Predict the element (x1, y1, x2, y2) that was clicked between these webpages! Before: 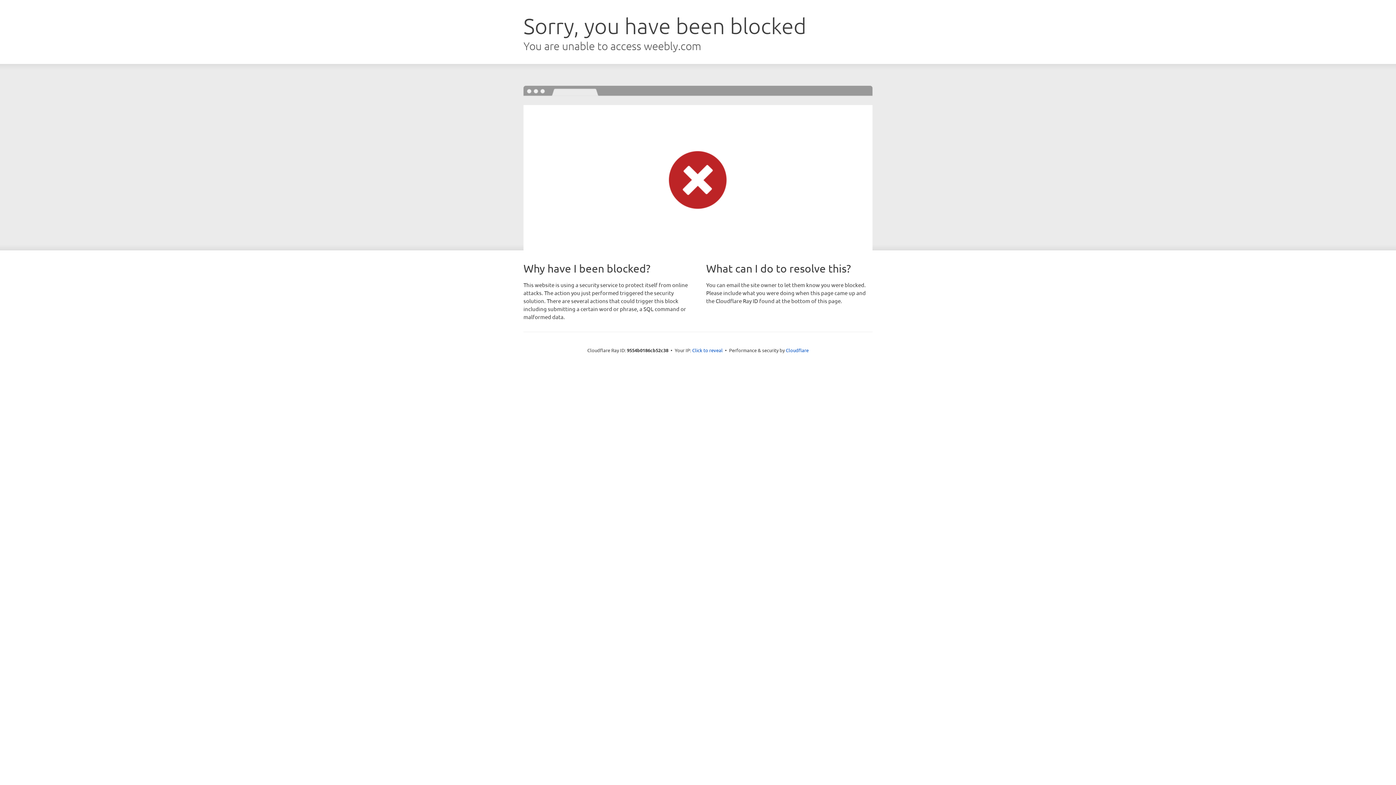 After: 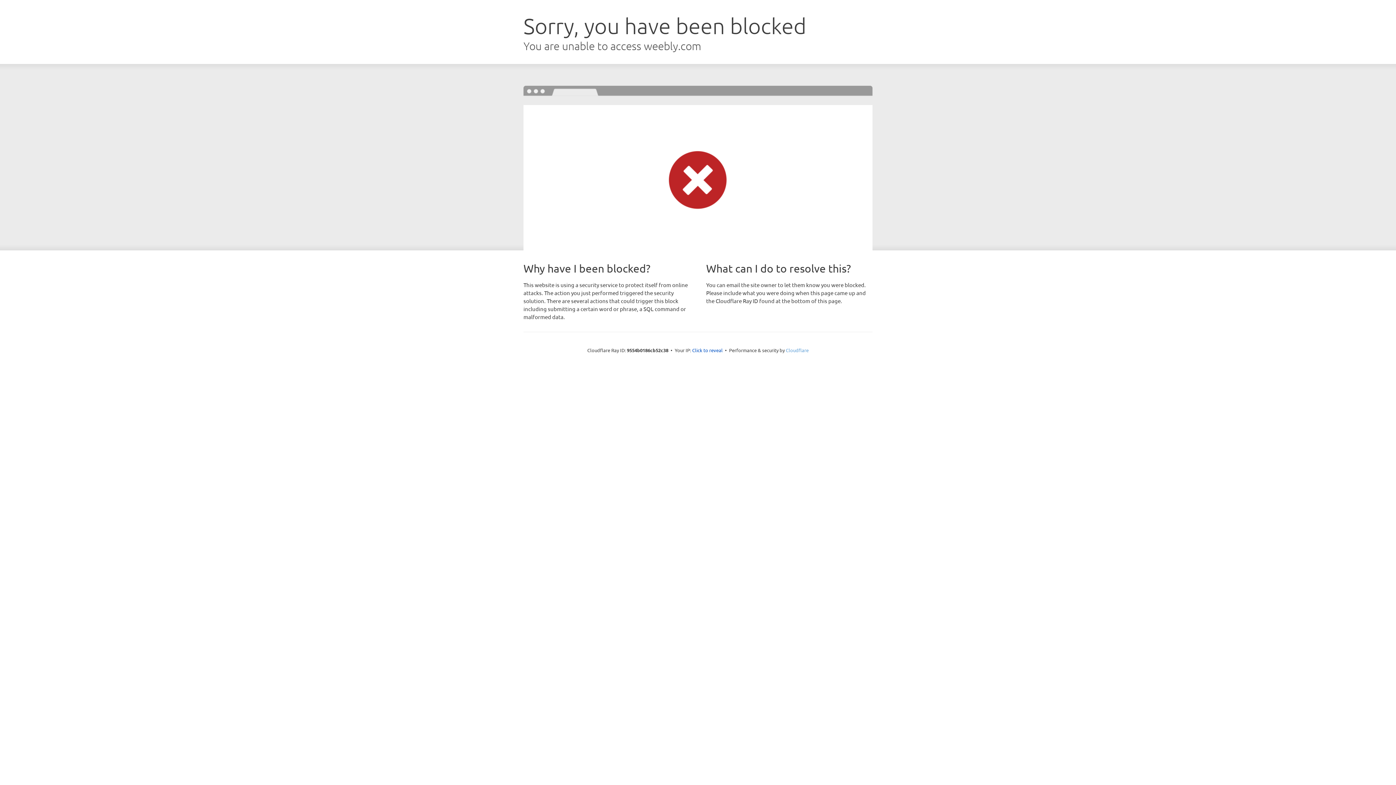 Action: bbox: (786, 347, 808, 353) label: Cloudflare